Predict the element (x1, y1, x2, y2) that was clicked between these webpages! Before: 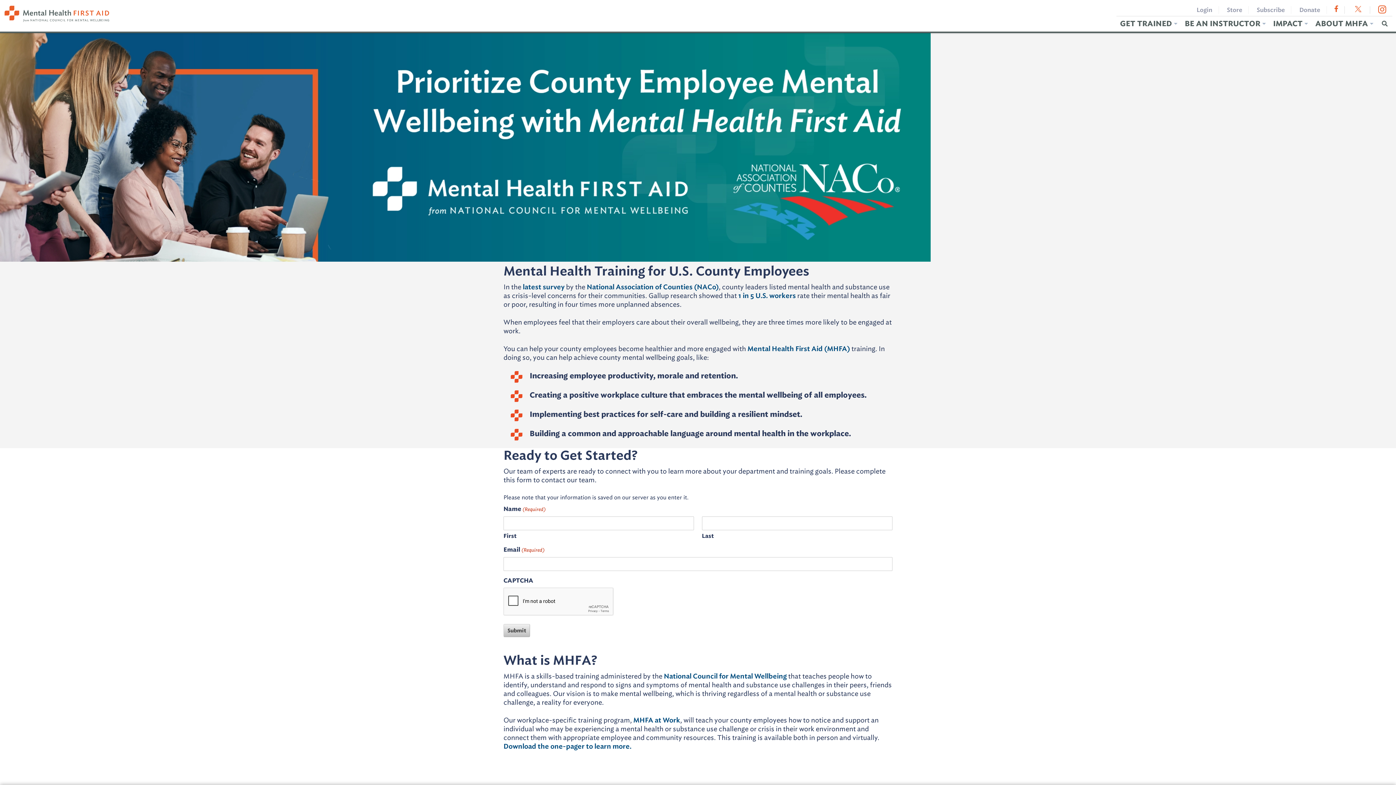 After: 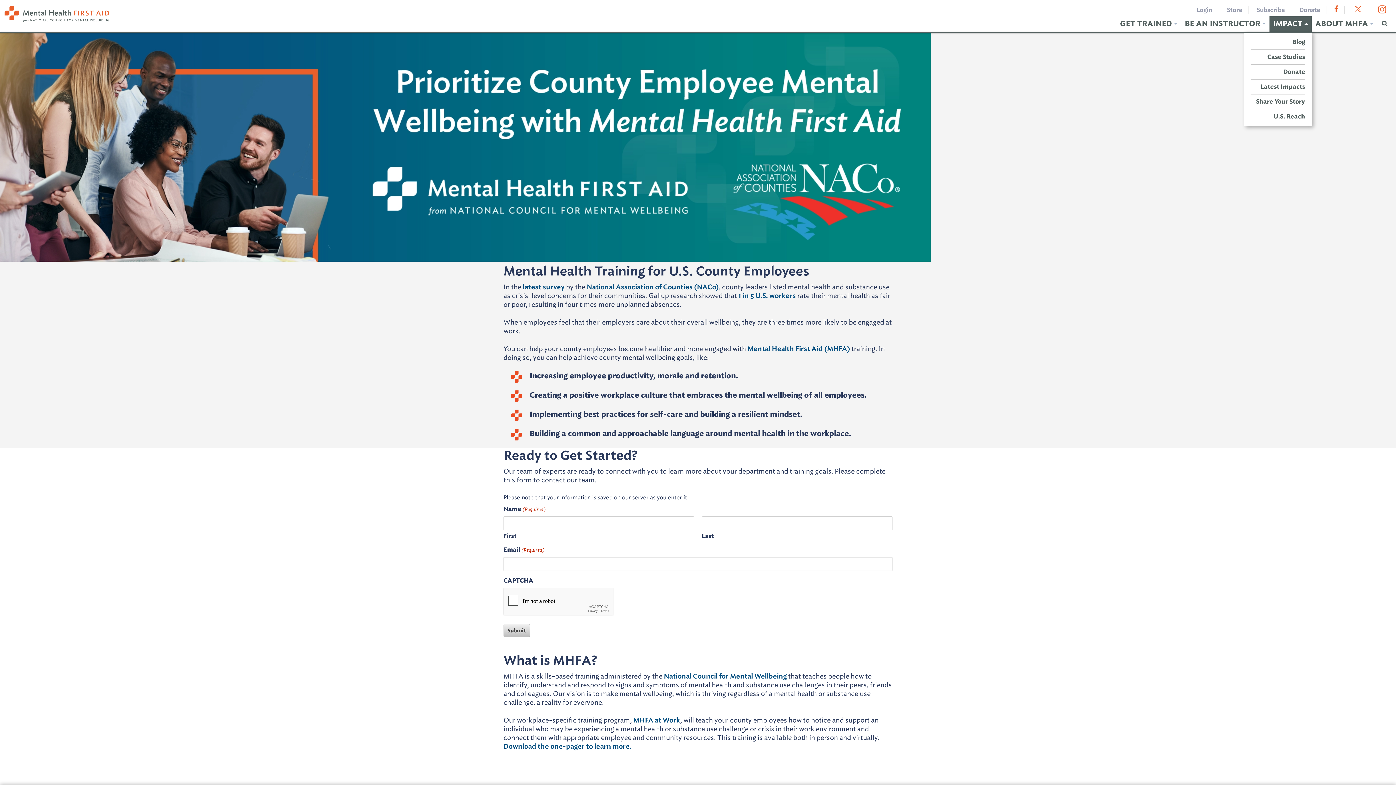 Action: label: IMPACT bbox: (1269, 16, 1312, 31)